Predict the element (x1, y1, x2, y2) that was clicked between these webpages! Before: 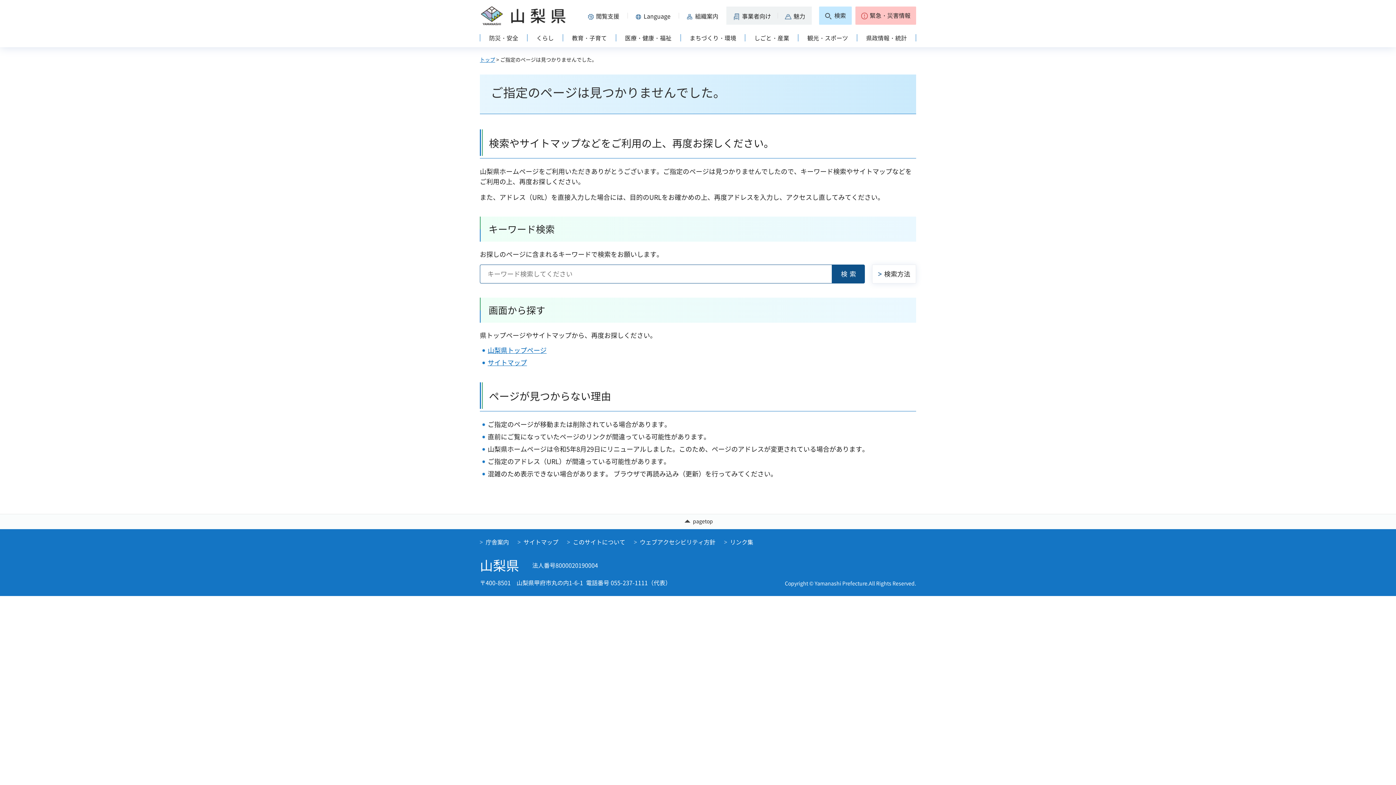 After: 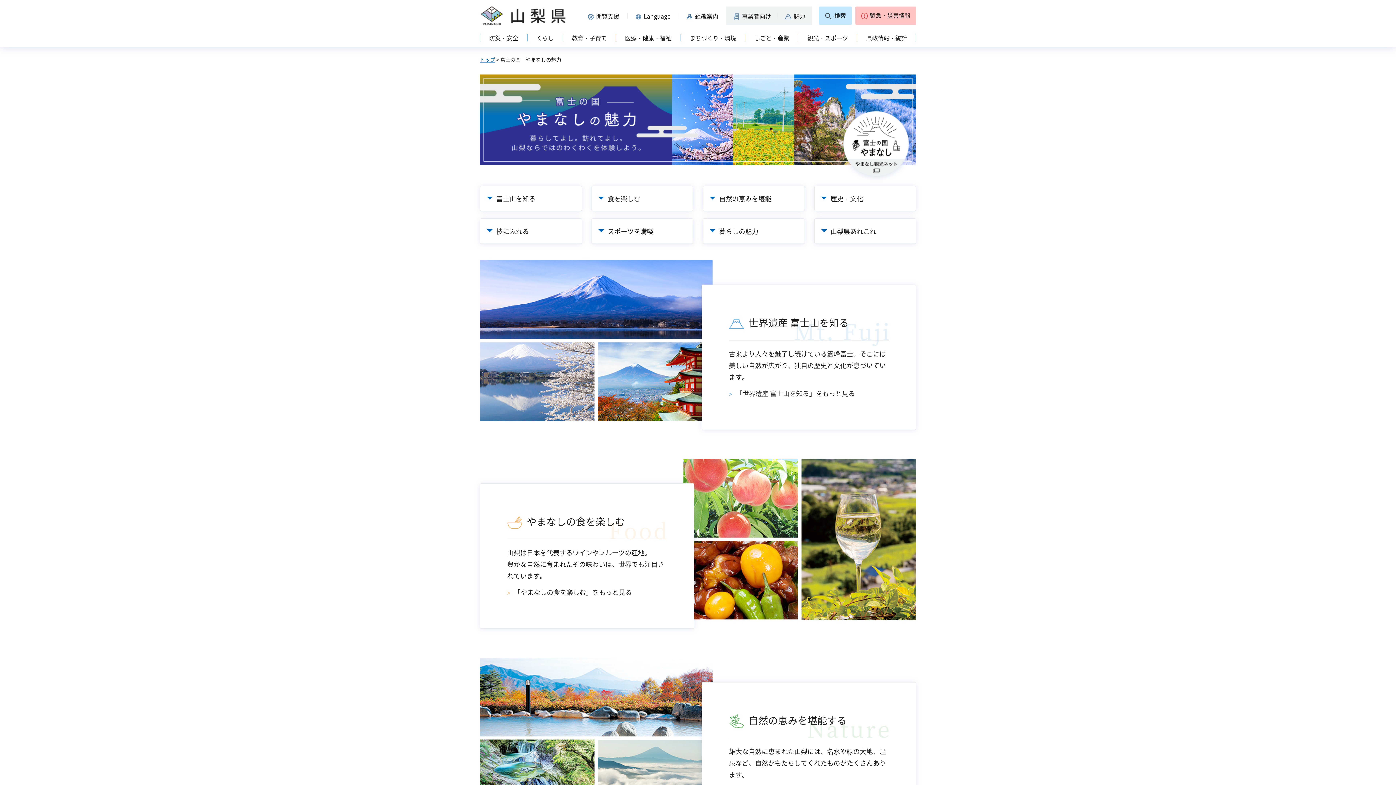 Action: label: 魅力 bbox: (777, 6, 812, 24)